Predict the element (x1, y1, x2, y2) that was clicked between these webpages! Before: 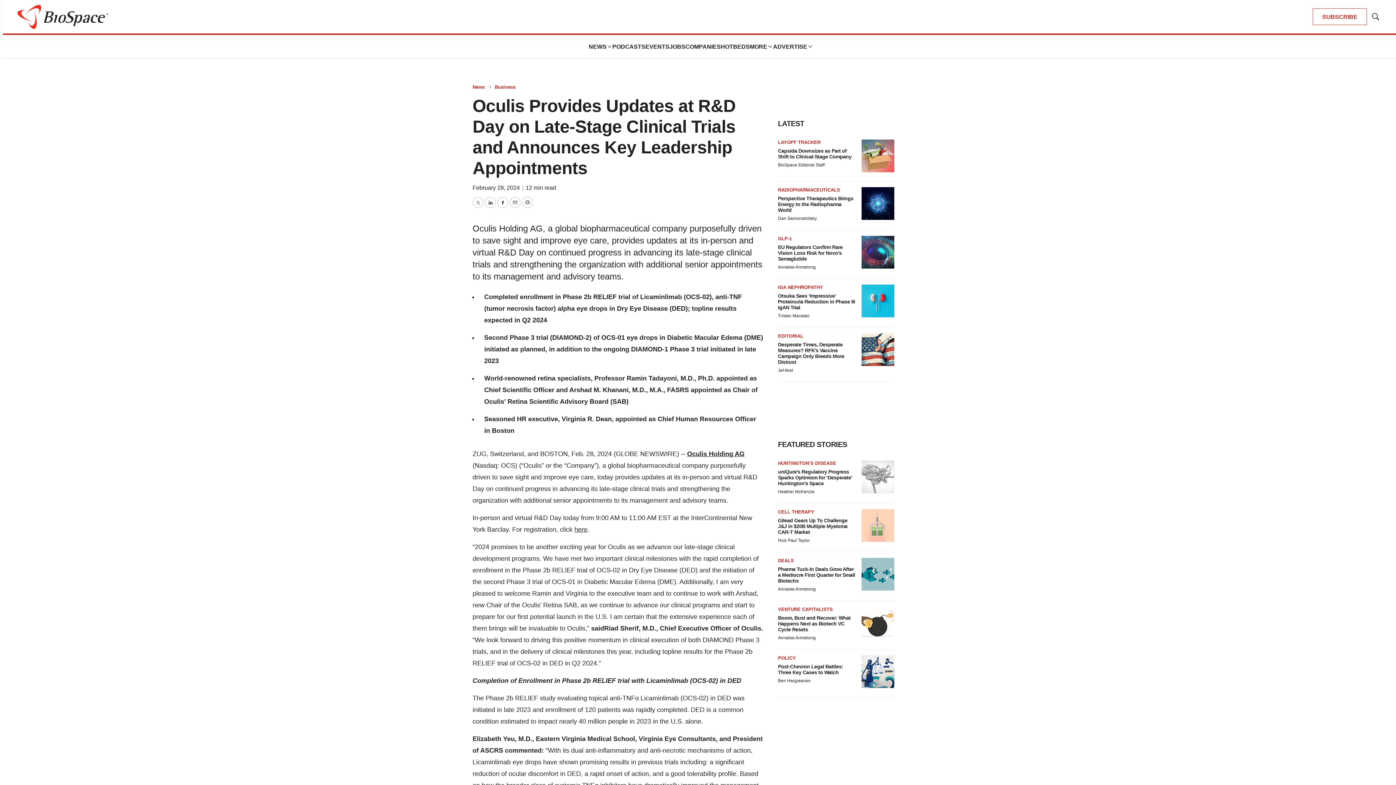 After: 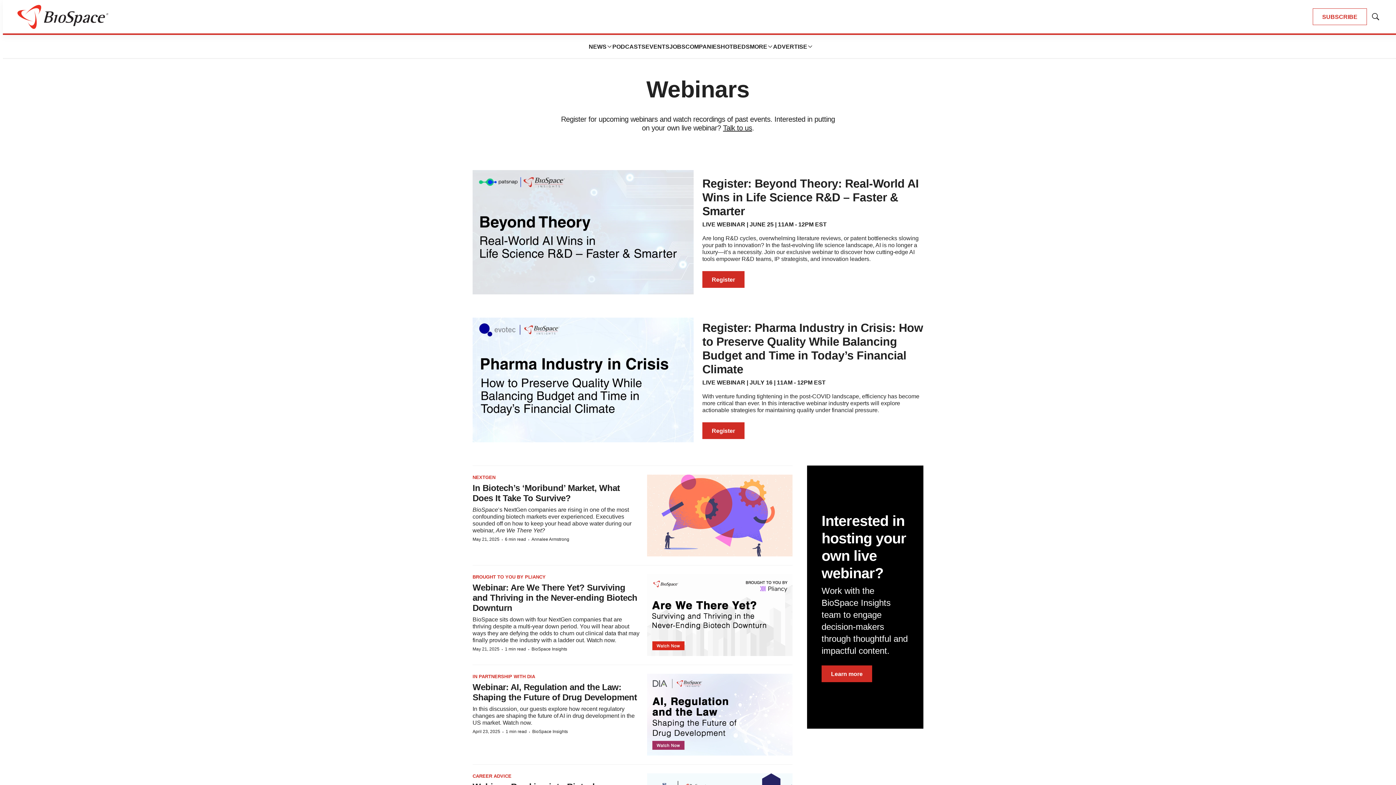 Action: bbox: (645, 40, 669, 52) label: EVENTS